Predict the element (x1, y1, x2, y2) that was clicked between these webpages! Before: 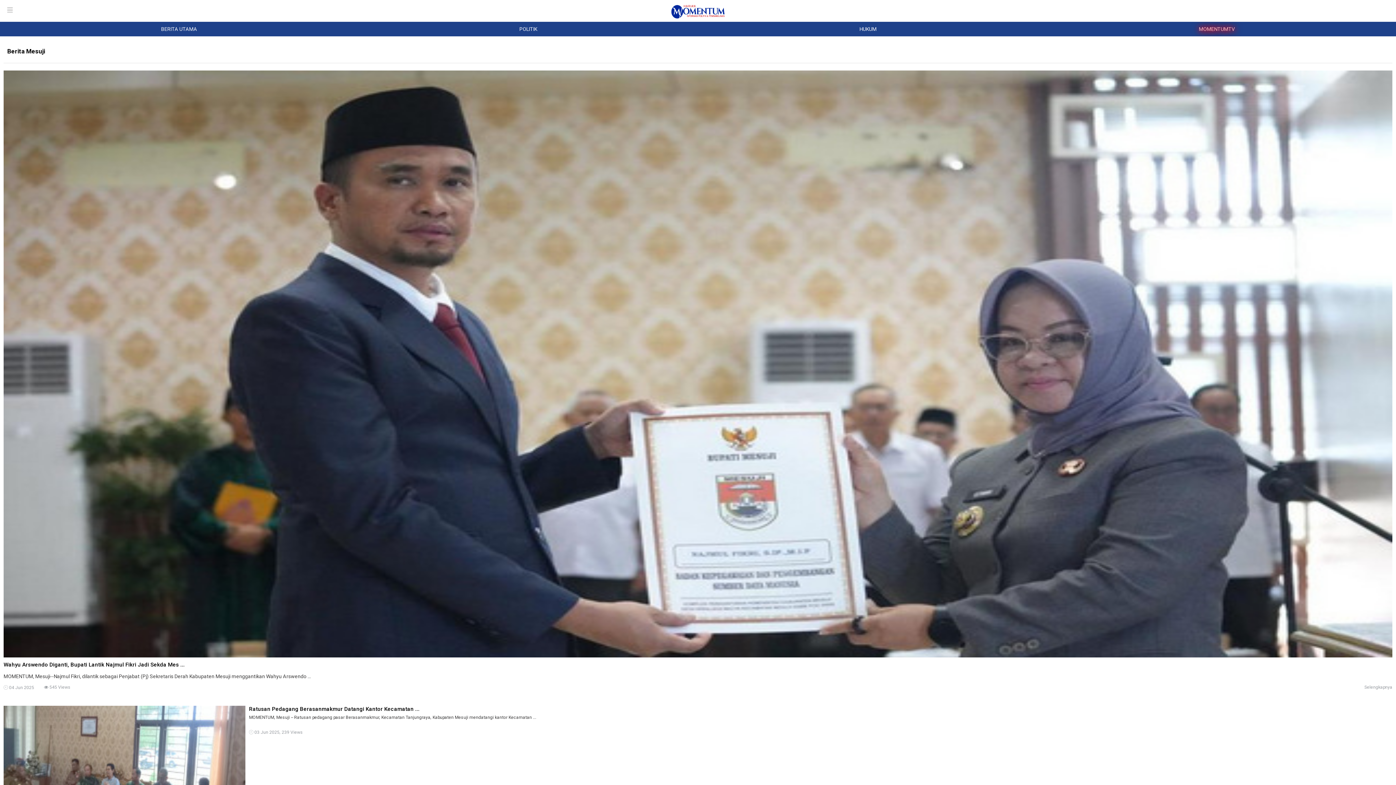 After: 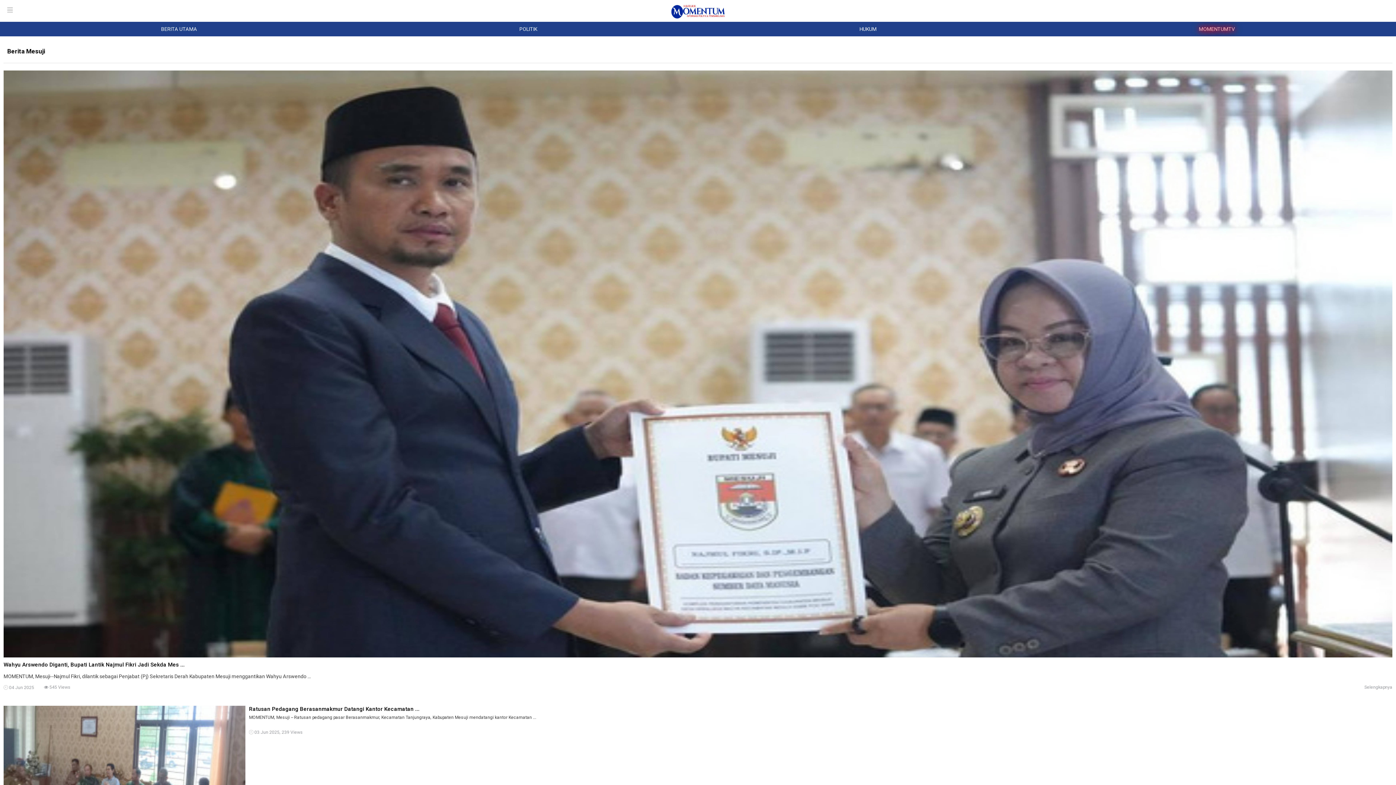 Action: bbox: (36, 684, 70, 691) label:  545 Views